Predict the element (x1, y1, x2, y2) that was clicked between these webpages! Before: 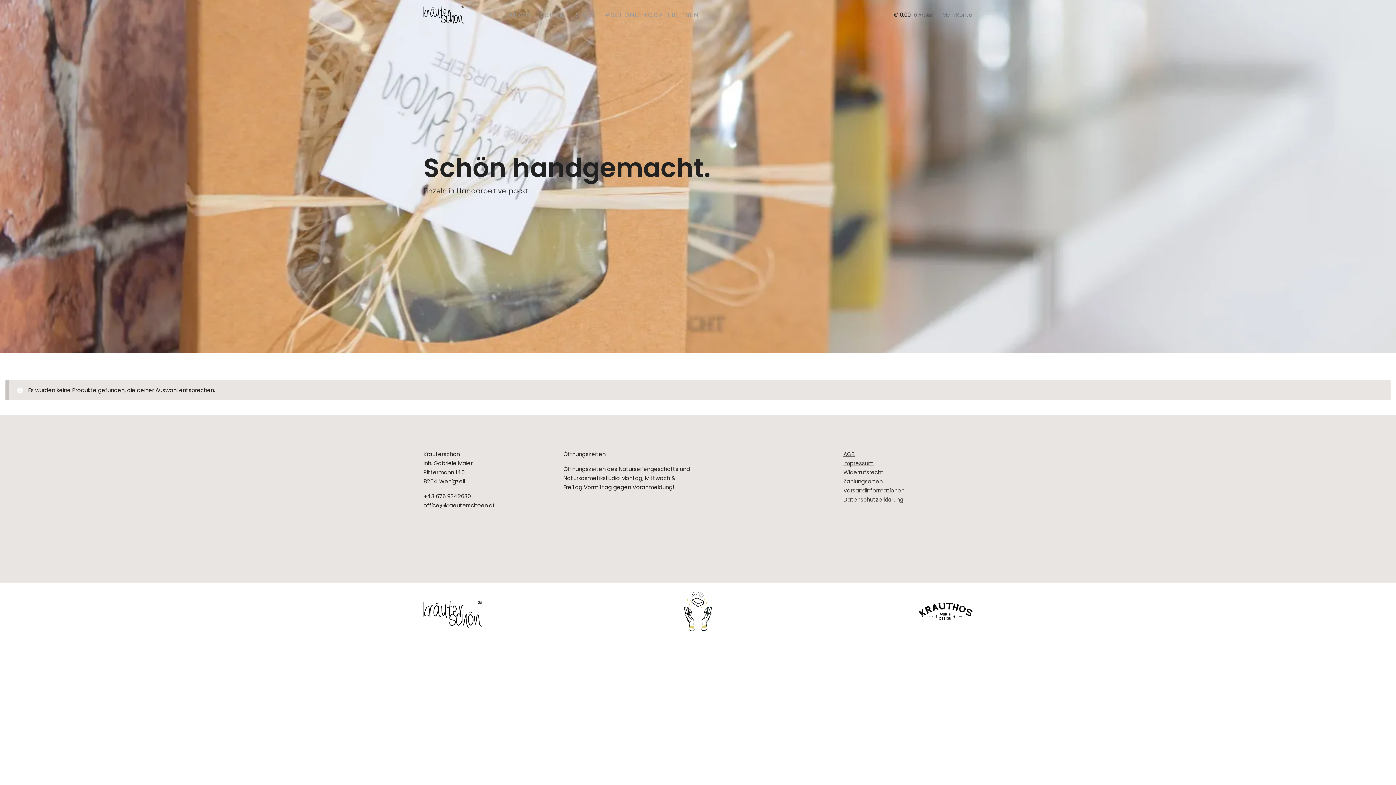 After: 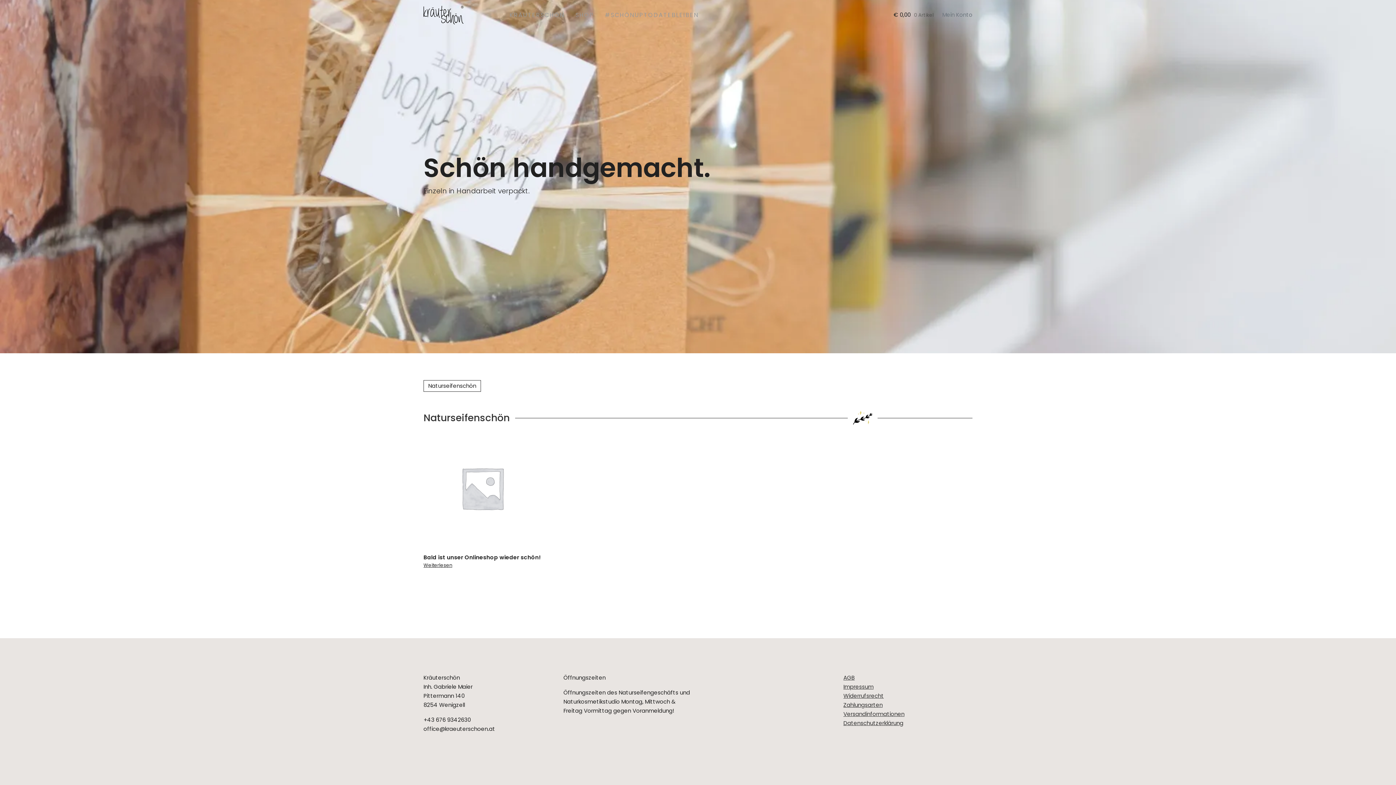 Action: bbox: (570, 5, 599, 24) label: SHOP